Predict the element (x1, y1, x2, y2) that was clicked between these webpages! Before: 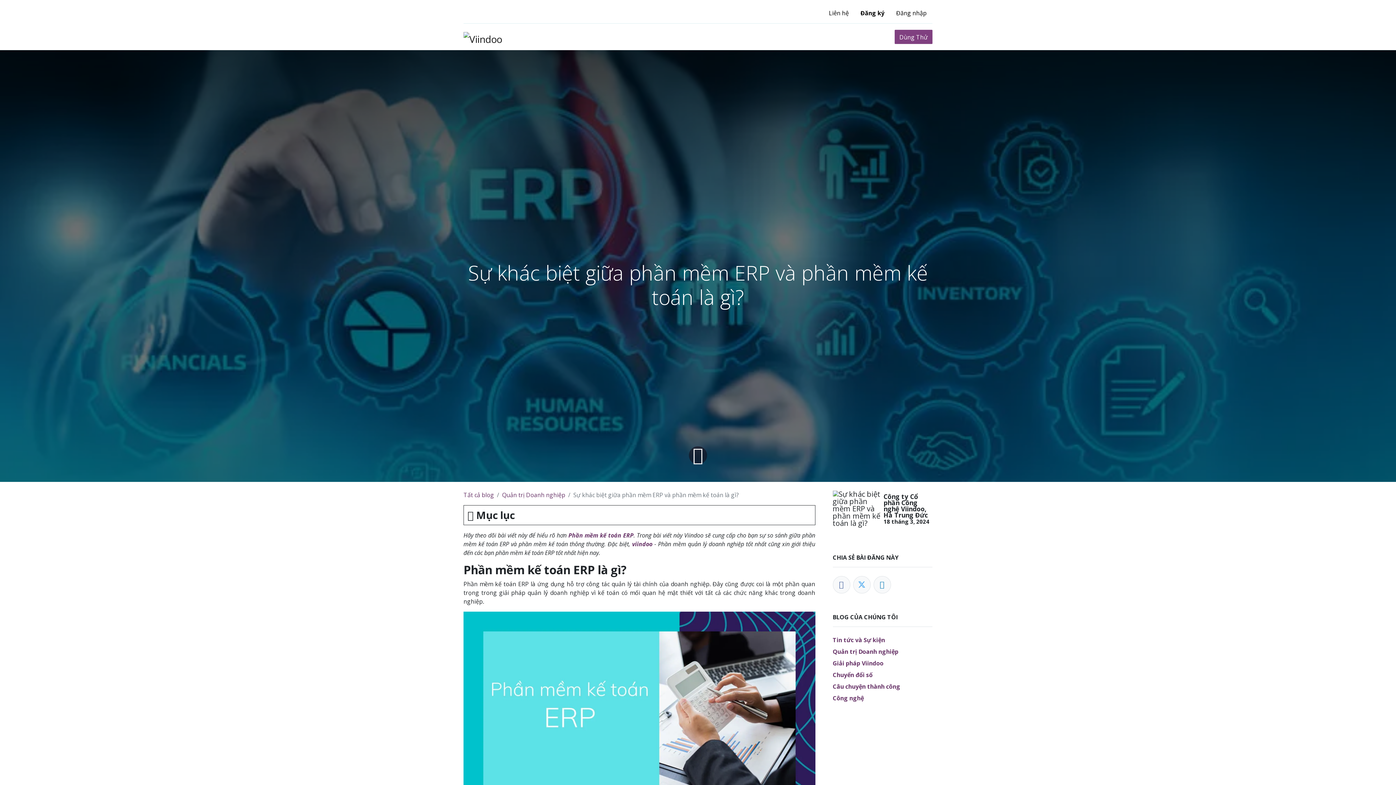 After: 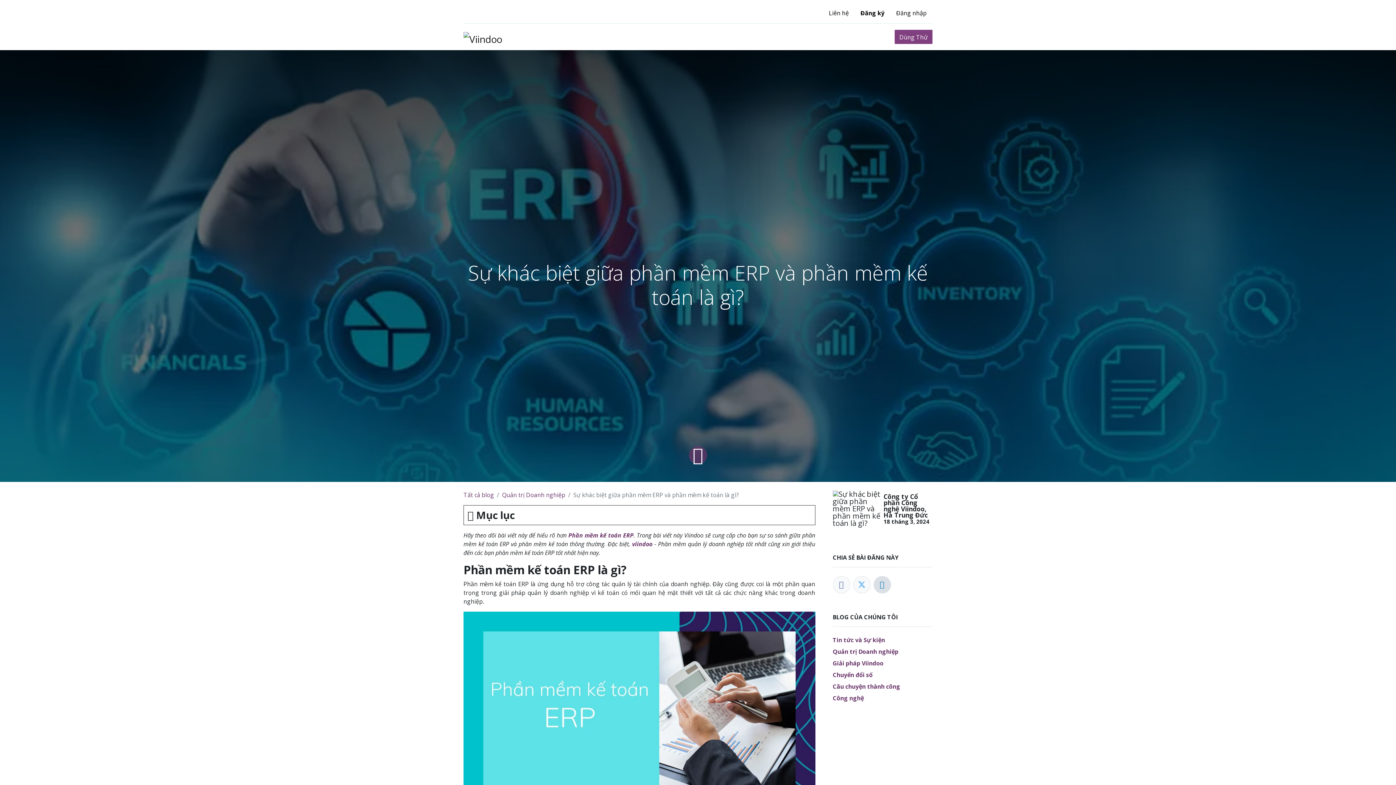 Action: bbox: (873, 576, 891, 593) label: LinkedIn